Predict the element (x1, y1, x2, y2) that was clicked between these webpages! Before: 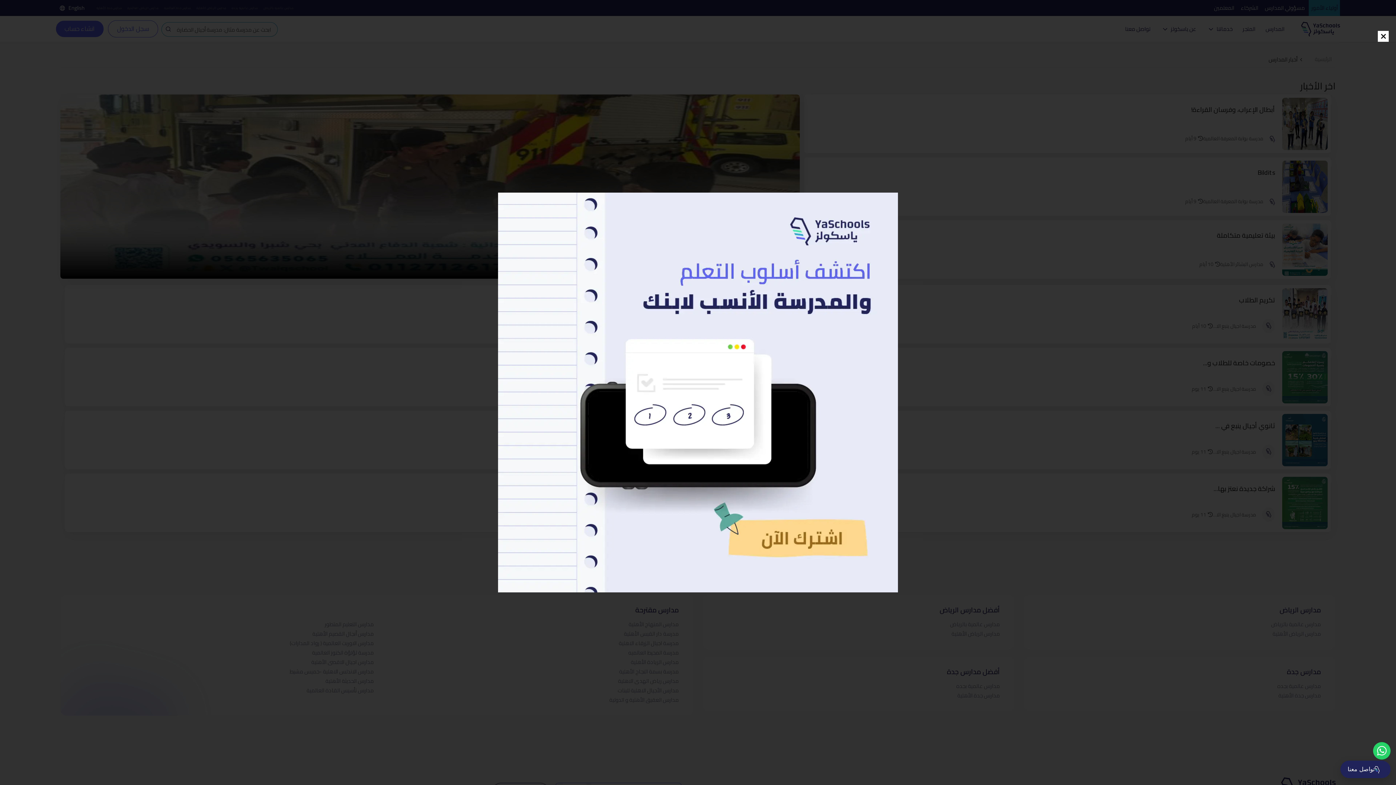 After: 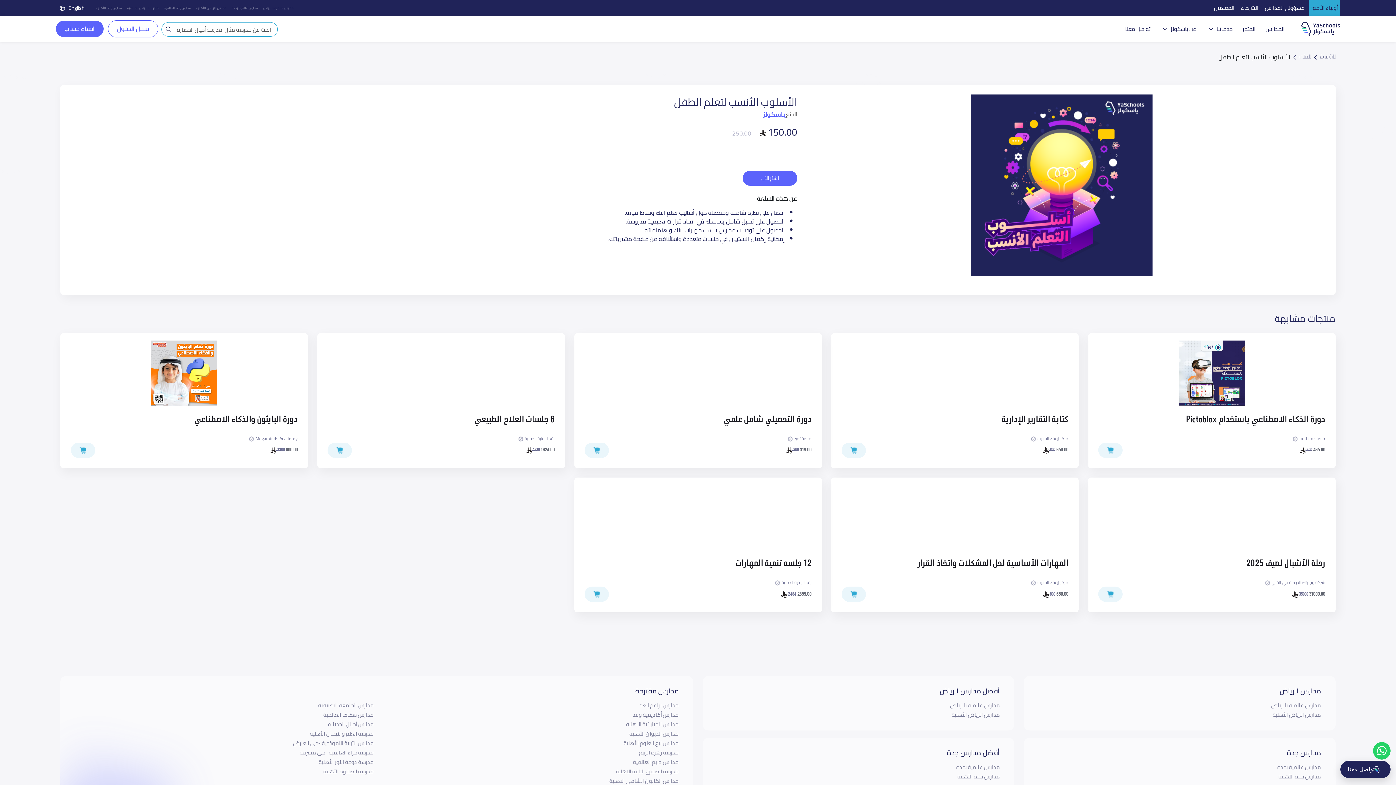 Action: bbox: (139, 387, 1256, 397)